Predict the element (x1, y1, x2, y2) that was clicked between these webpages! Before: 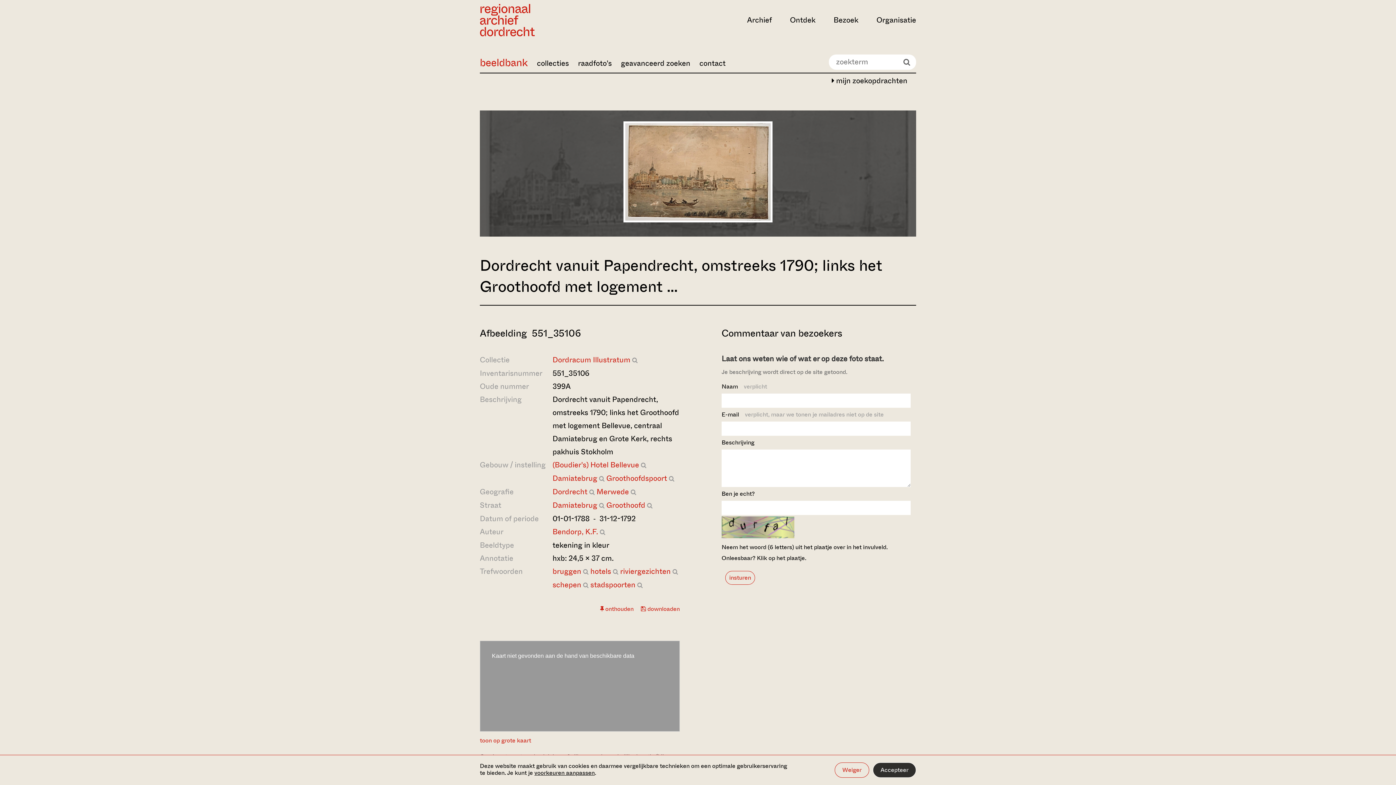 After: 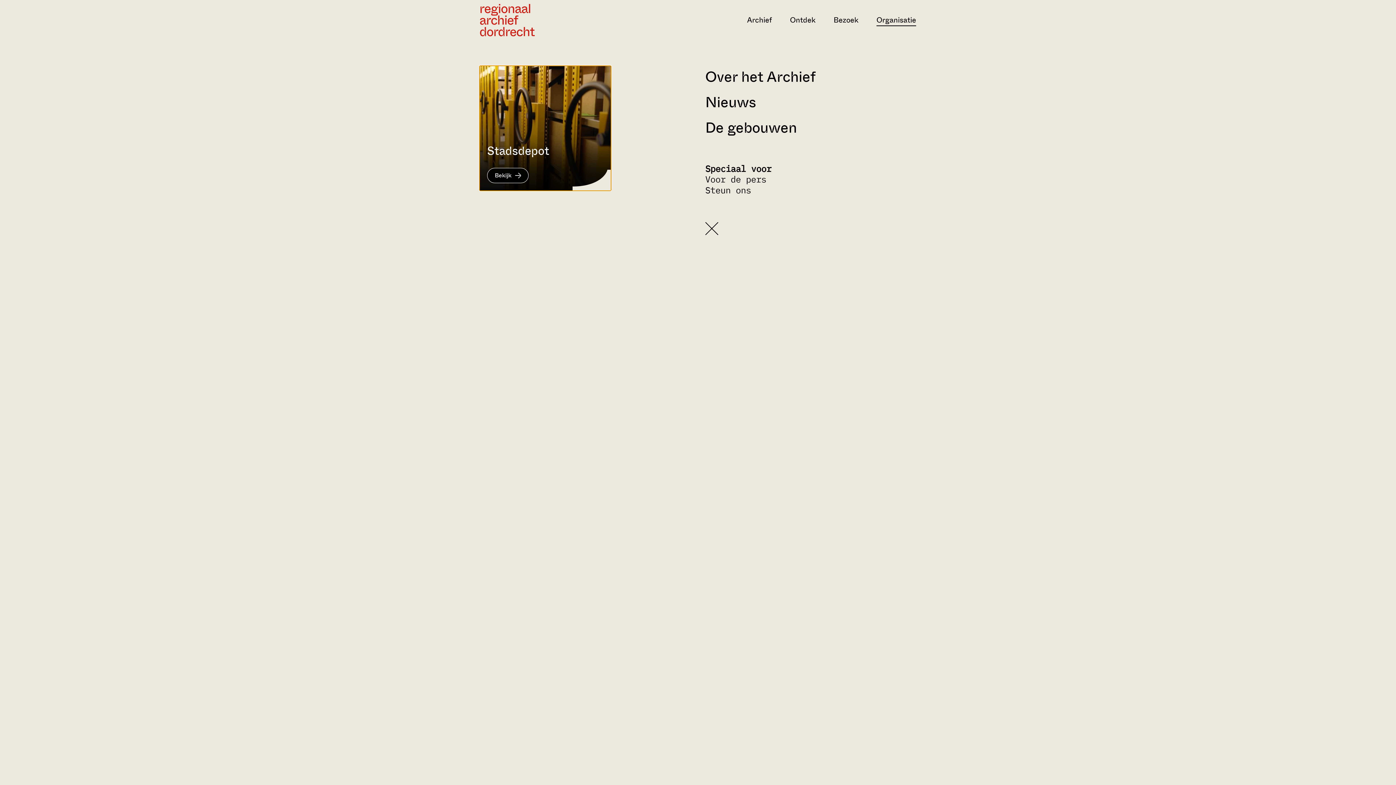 Action: bbox: (876, 14, 916, 25) label: Organisatie